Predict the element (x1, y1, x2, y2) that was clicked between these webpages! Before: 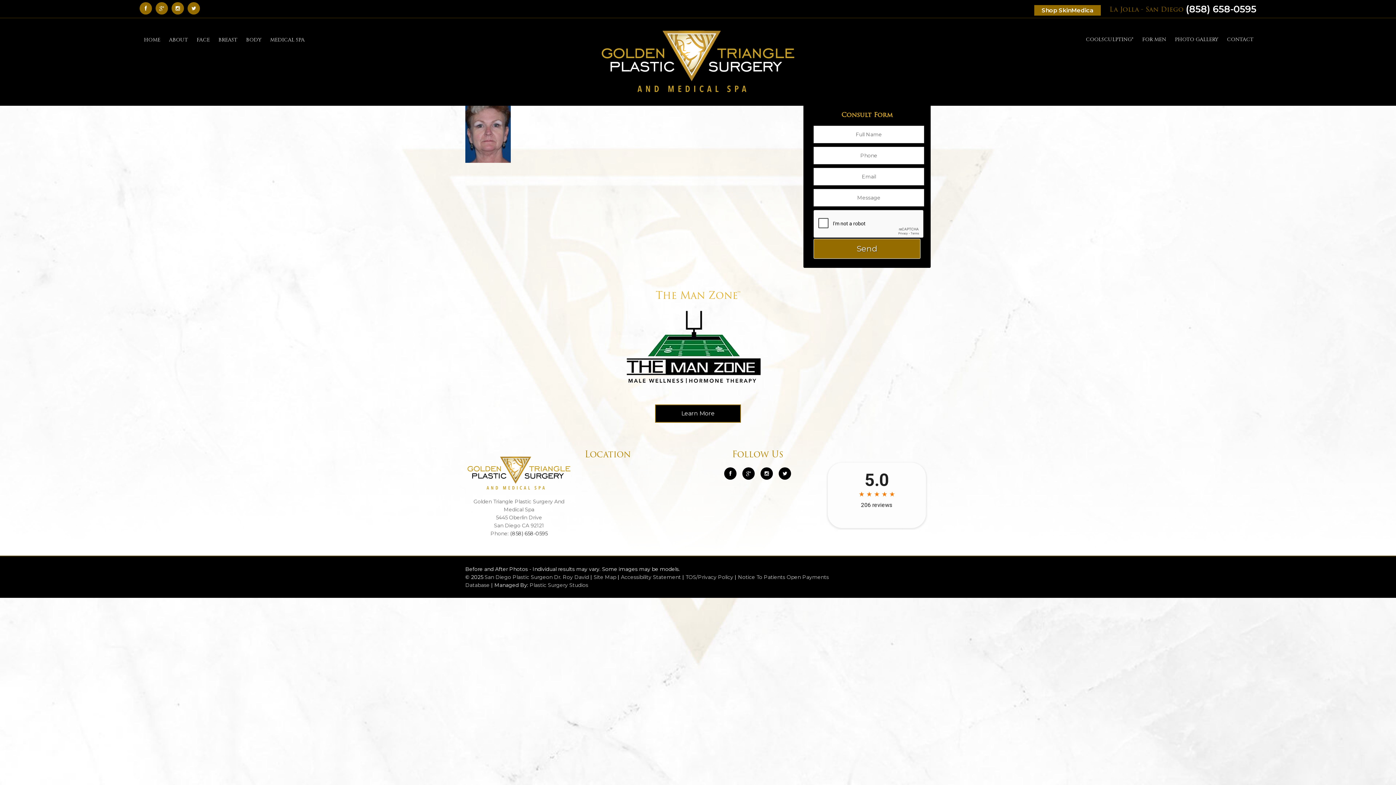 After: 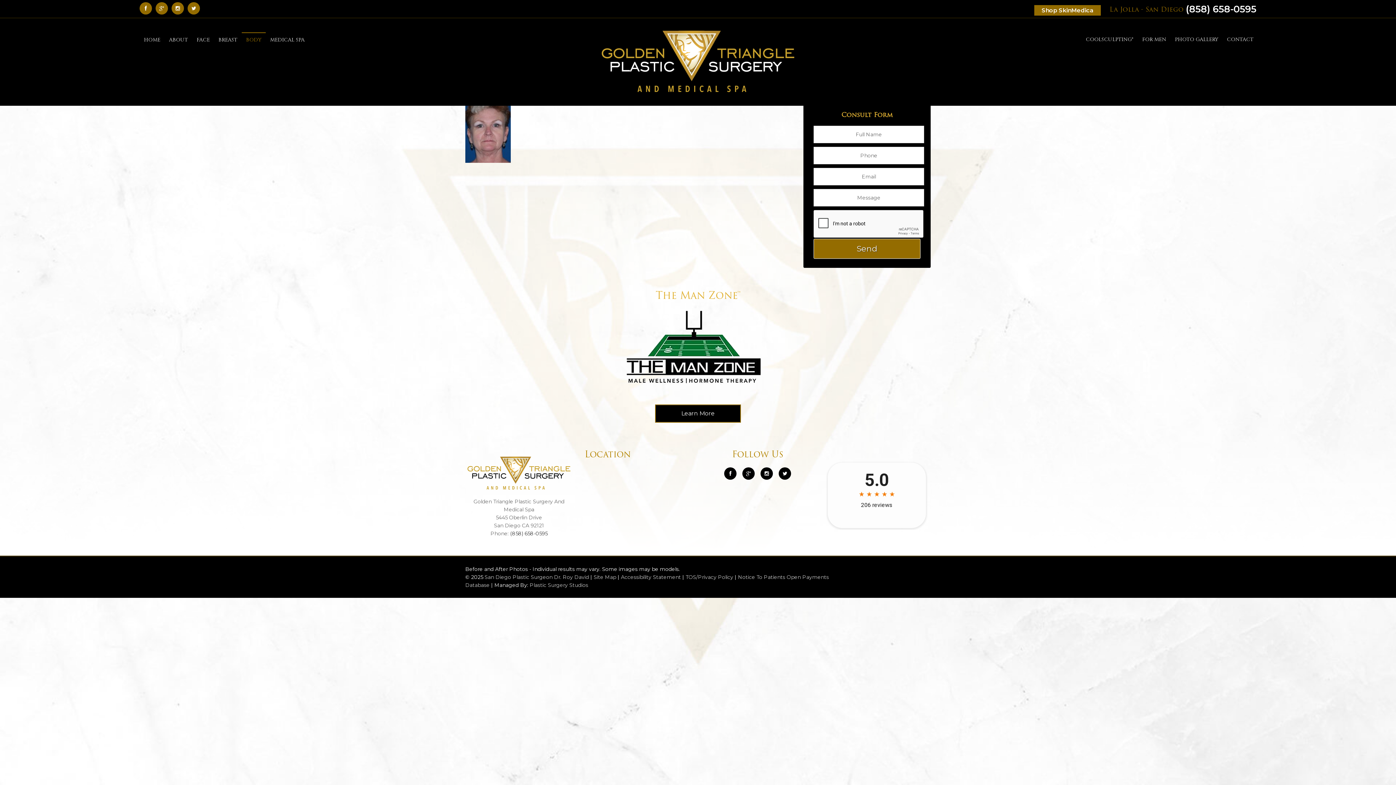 Action: bbox: (241, 32, 265, 47) label: BODY